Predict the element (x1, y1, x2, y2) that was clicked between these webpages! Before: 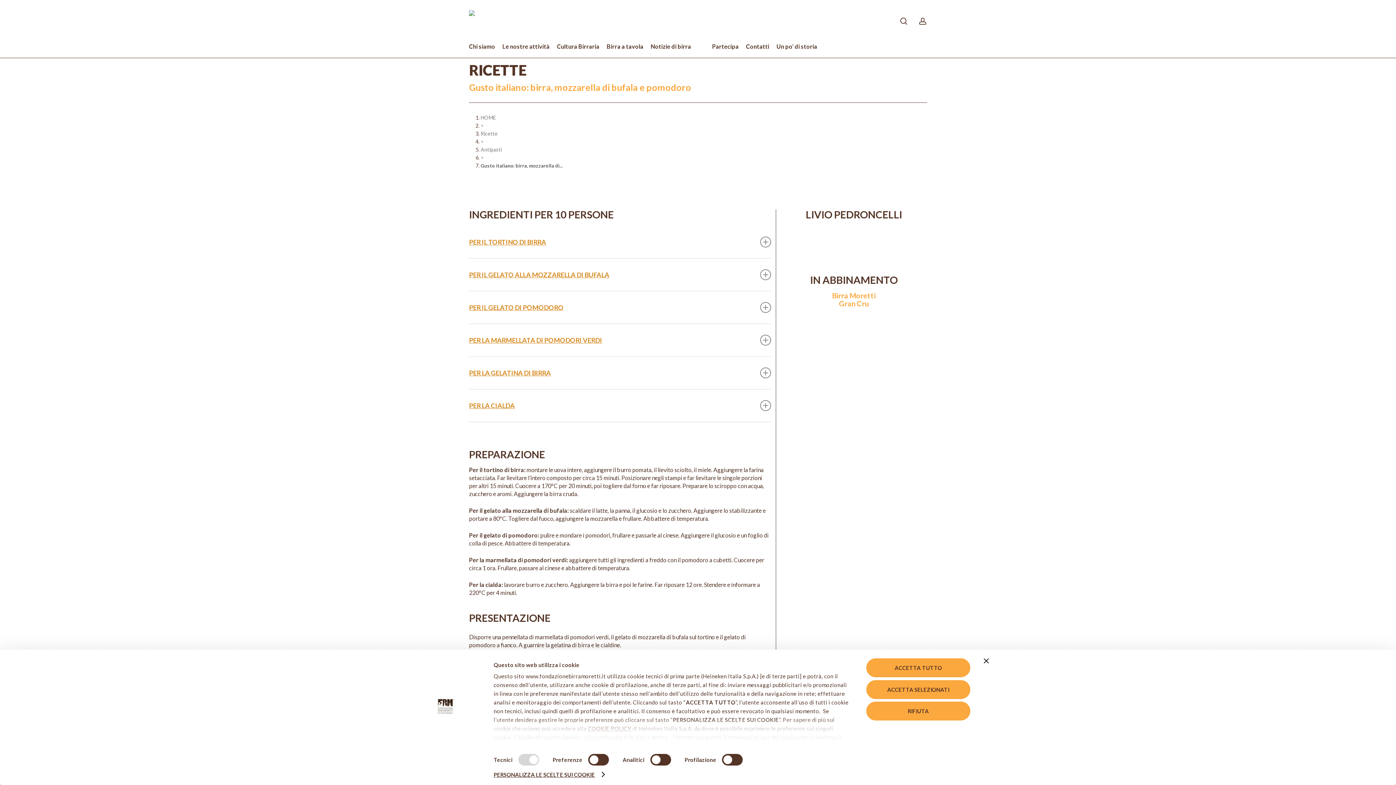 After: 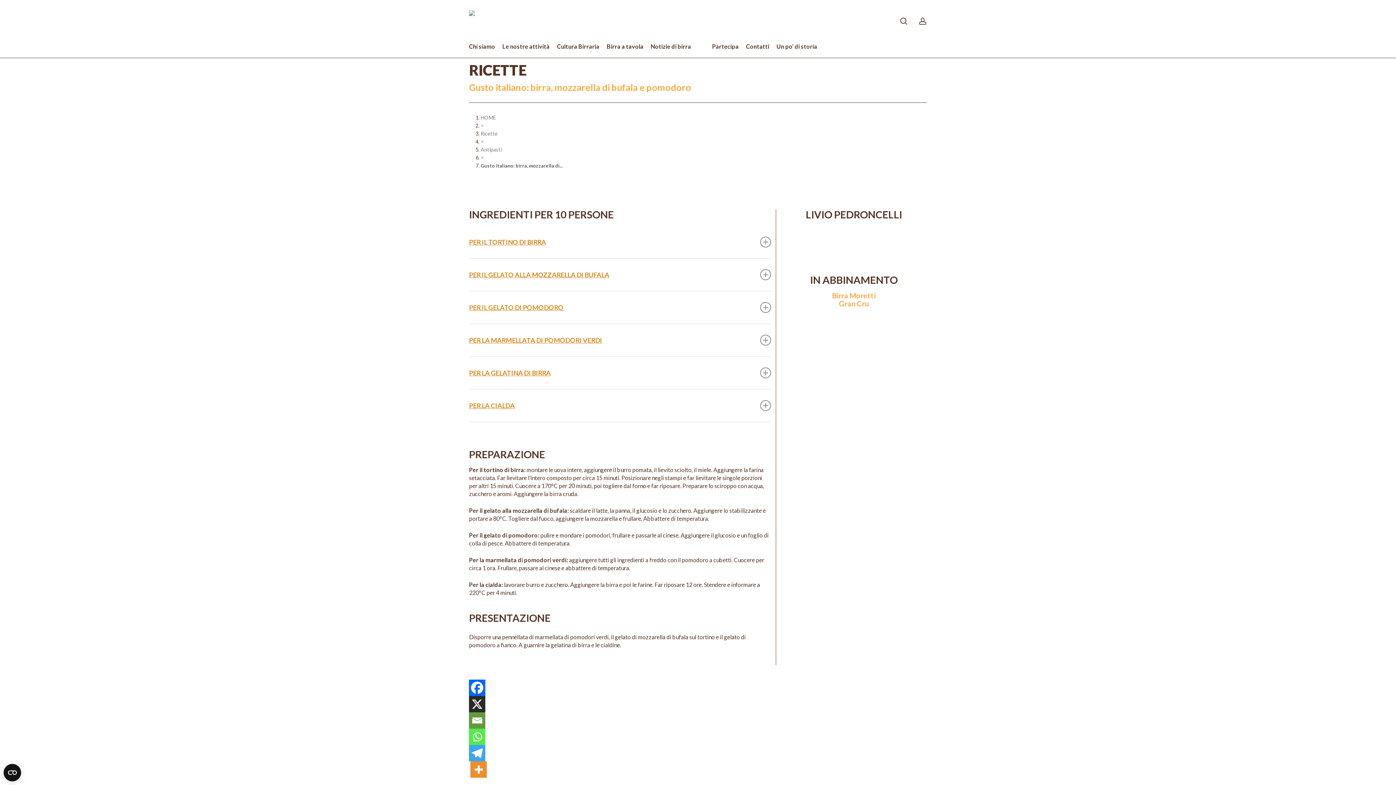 Action: bbox: (984, 658, 989, 663) label: Chiudi banner